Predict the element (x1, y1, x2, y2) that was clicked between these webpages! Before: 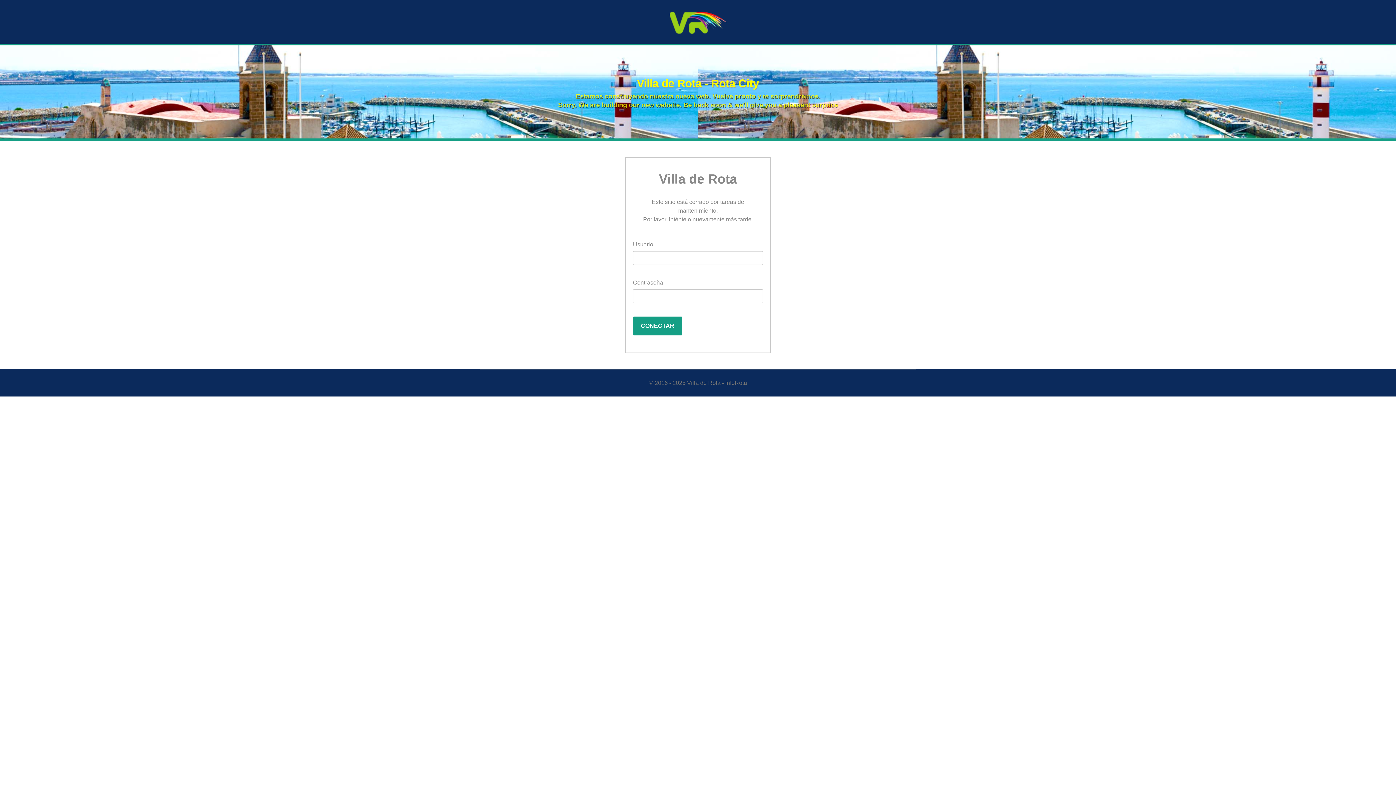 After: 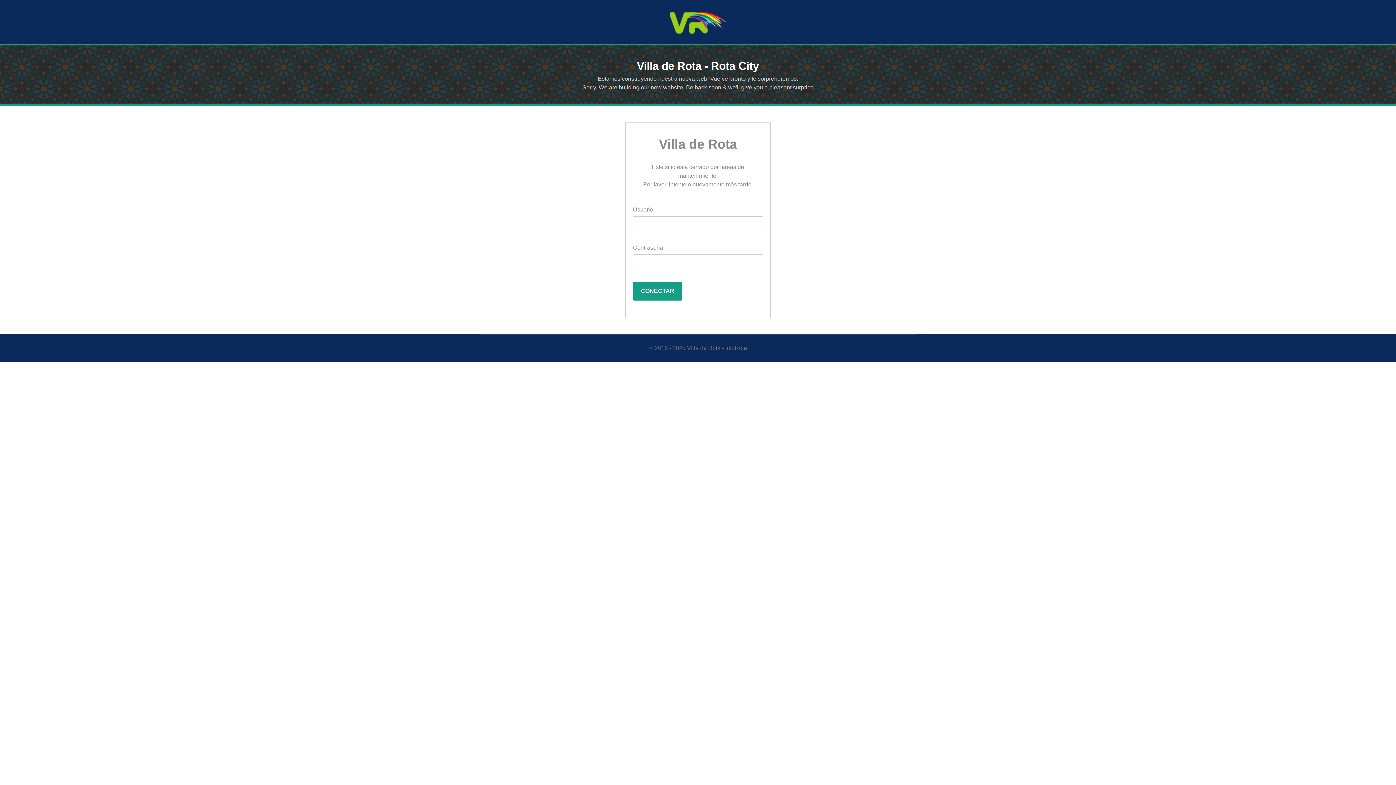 Action: bbox: (483, 8, 912, 34)